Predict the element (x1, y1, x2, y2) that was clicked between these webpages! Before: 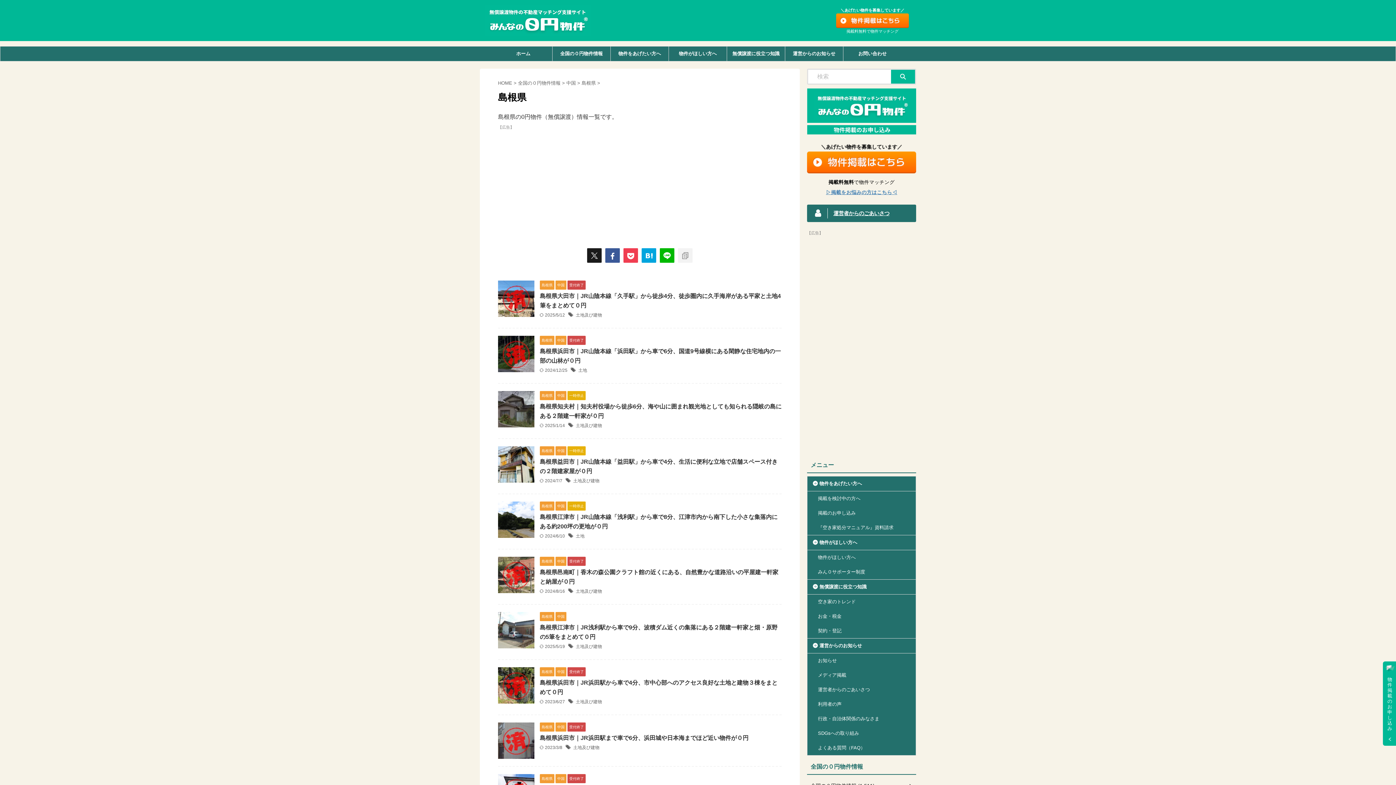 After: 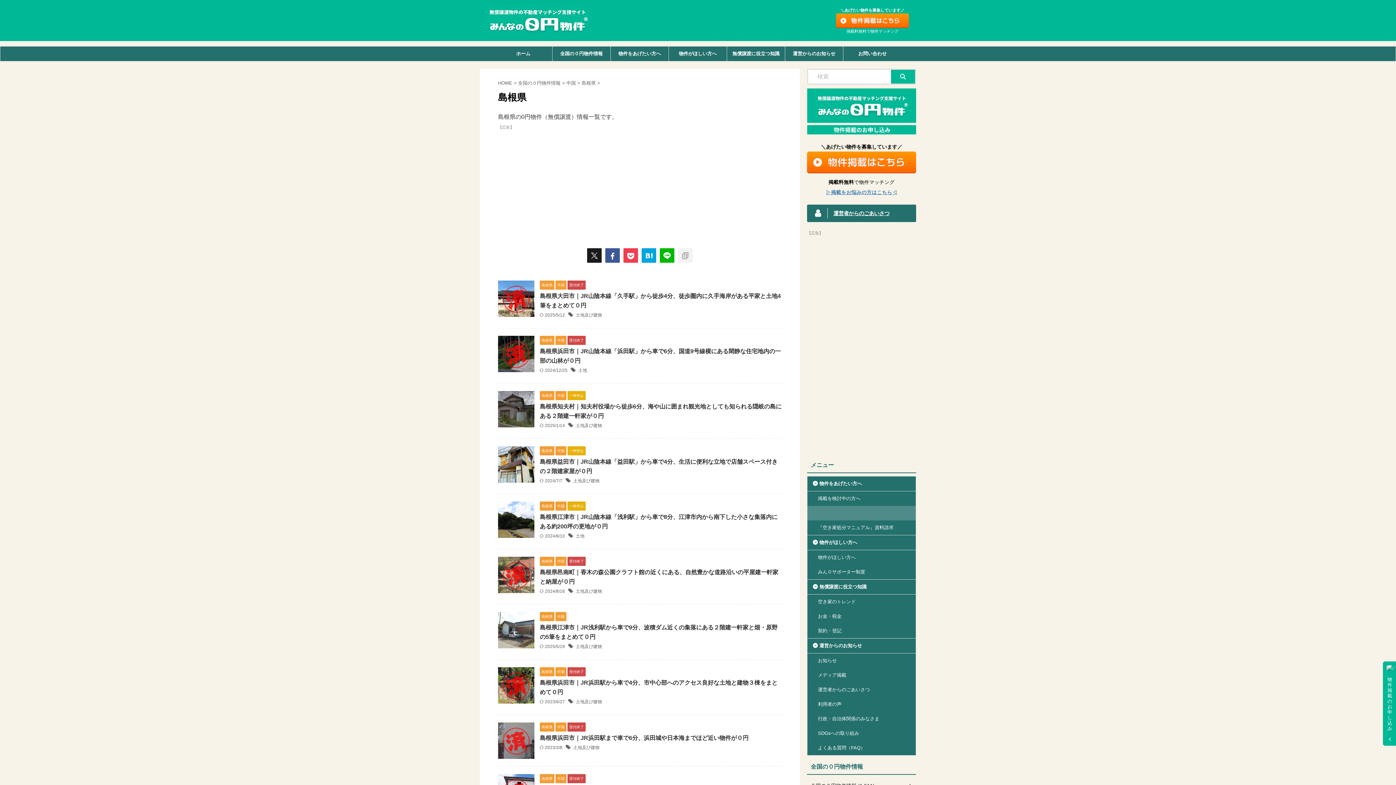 Action: bbox: (807, 506, 916, 520) label: 掲載のお申し込み